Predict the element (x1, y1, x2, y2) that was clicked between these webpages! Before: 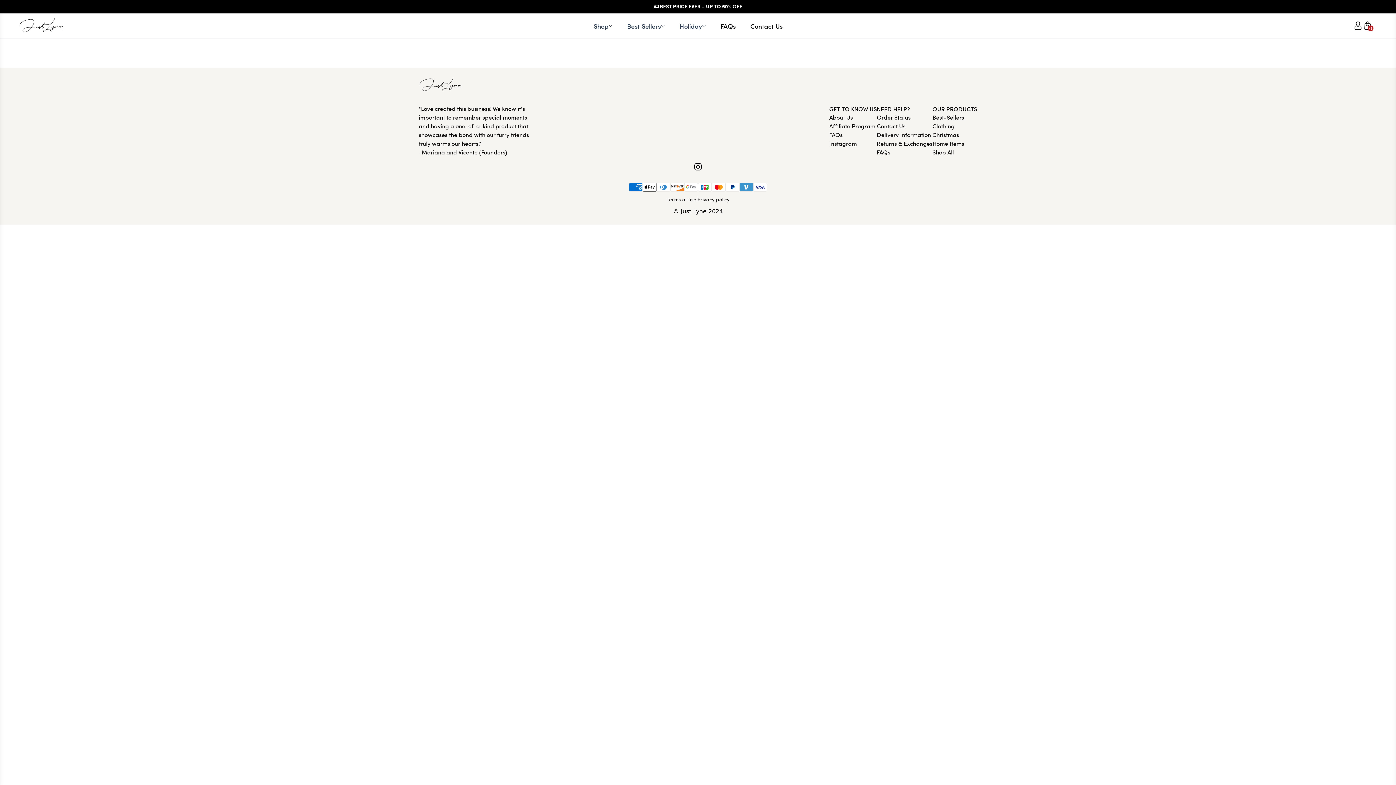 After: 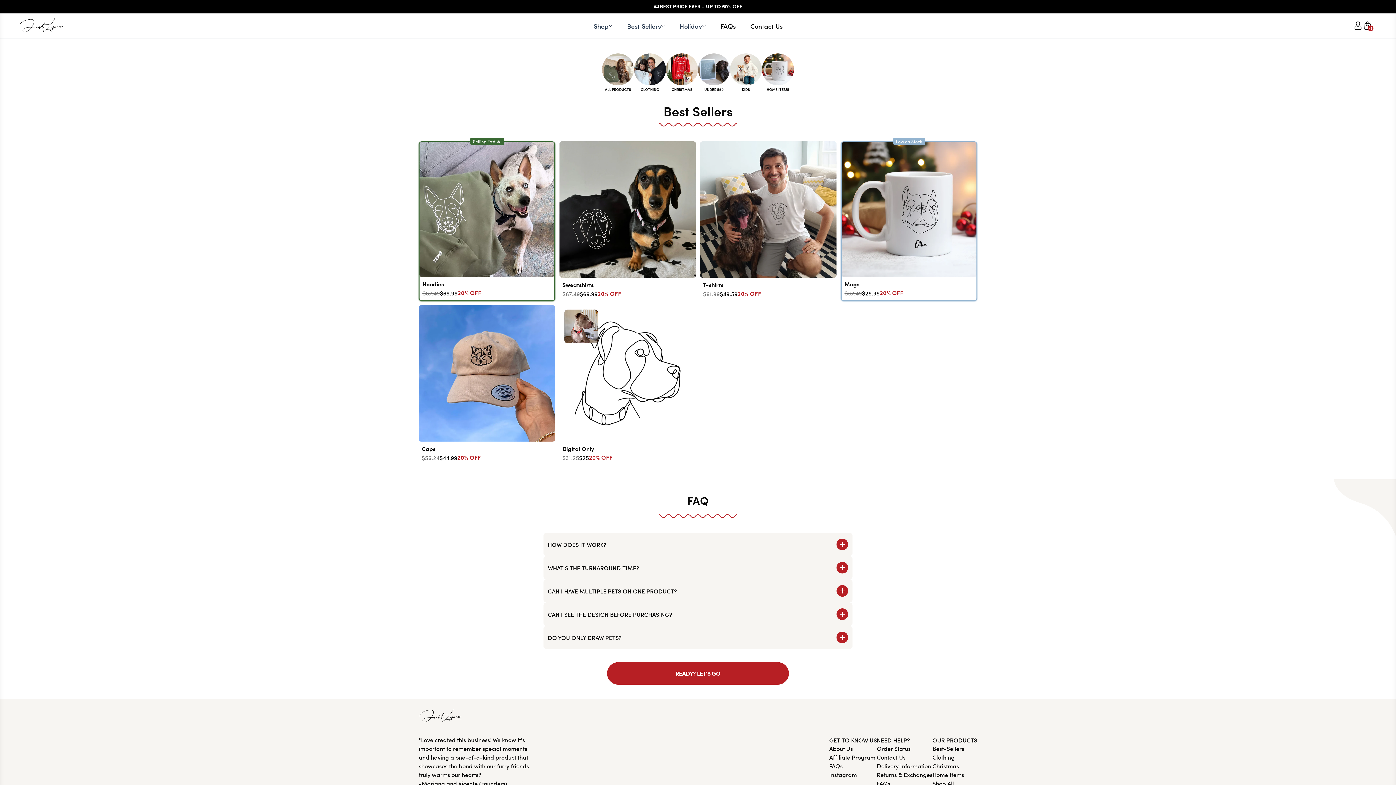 Action: bbox: (932, 113, 964, 121) label: Best-Sellers